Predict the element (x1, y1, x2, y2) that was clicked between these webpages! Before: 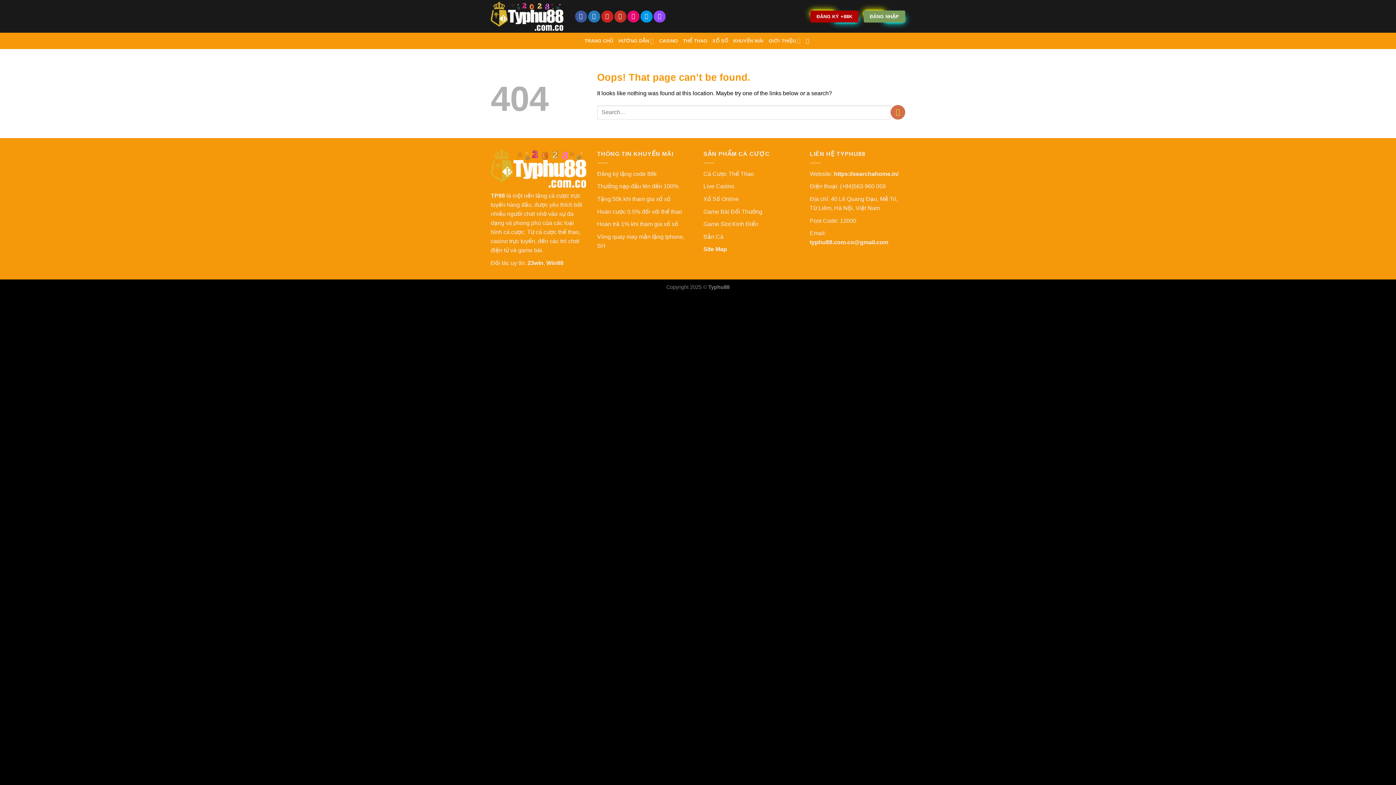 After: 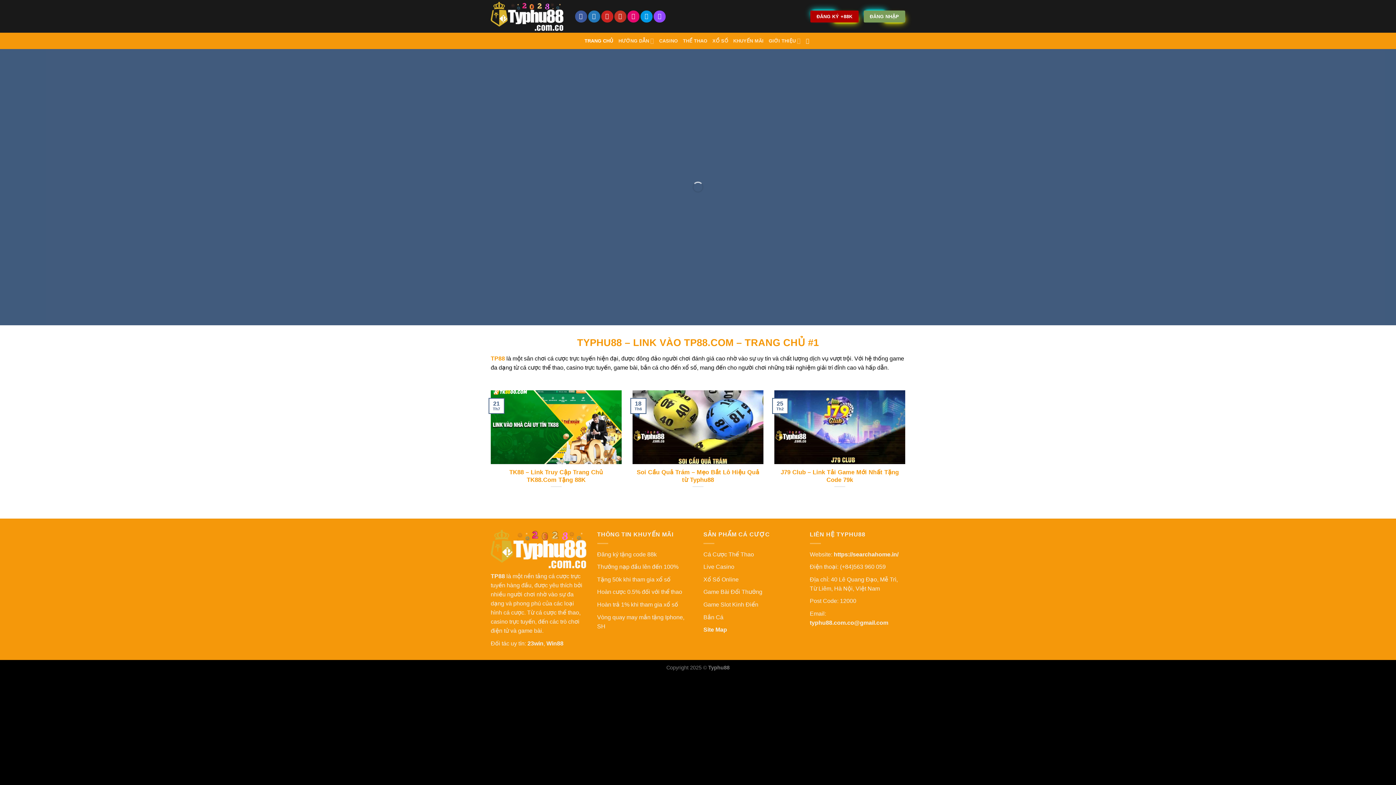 Action: label: TRANG CHỦ bbox: (584, 34, 613, 47)